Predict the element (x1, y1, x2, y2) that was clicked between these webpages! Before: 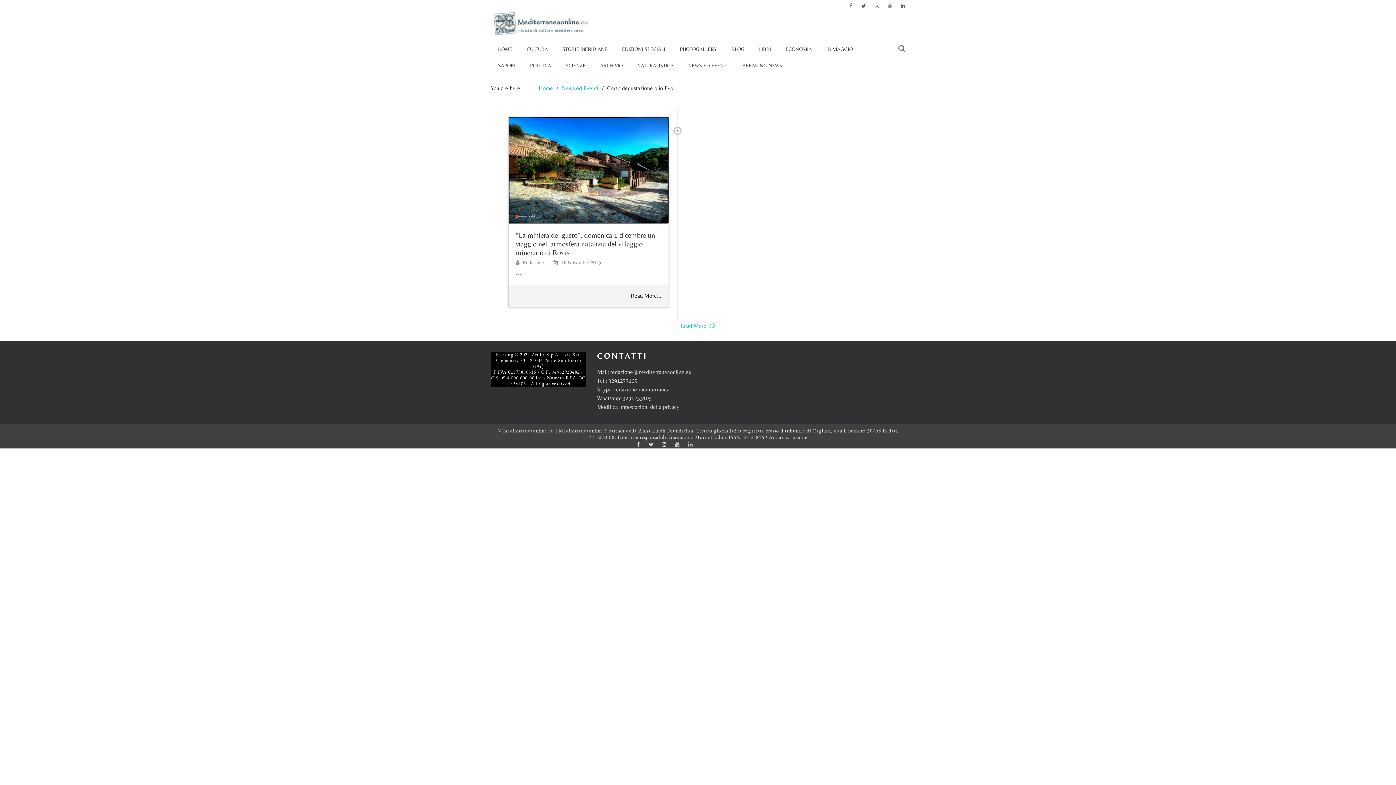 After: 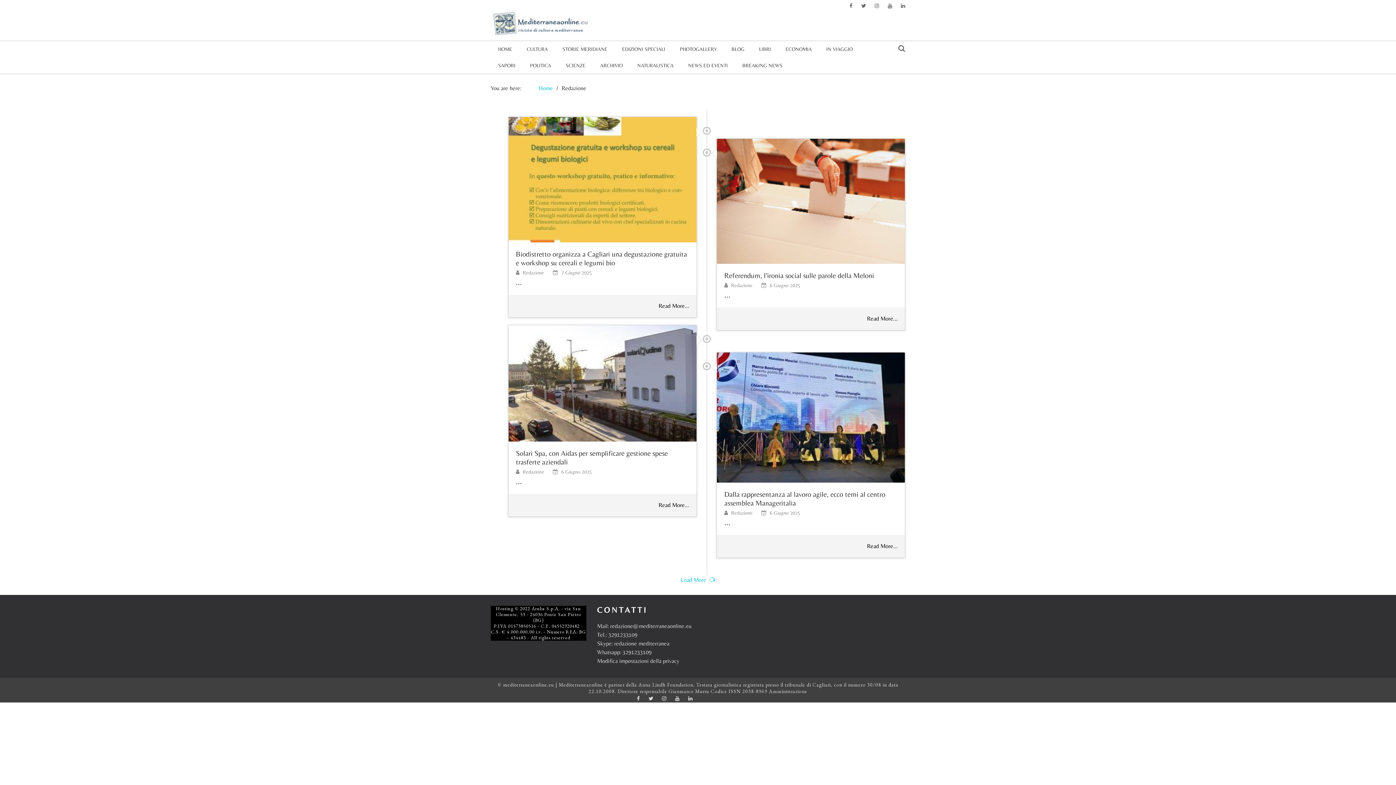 Action: label: Redazione  bbox: (522, 259, 545, 265)